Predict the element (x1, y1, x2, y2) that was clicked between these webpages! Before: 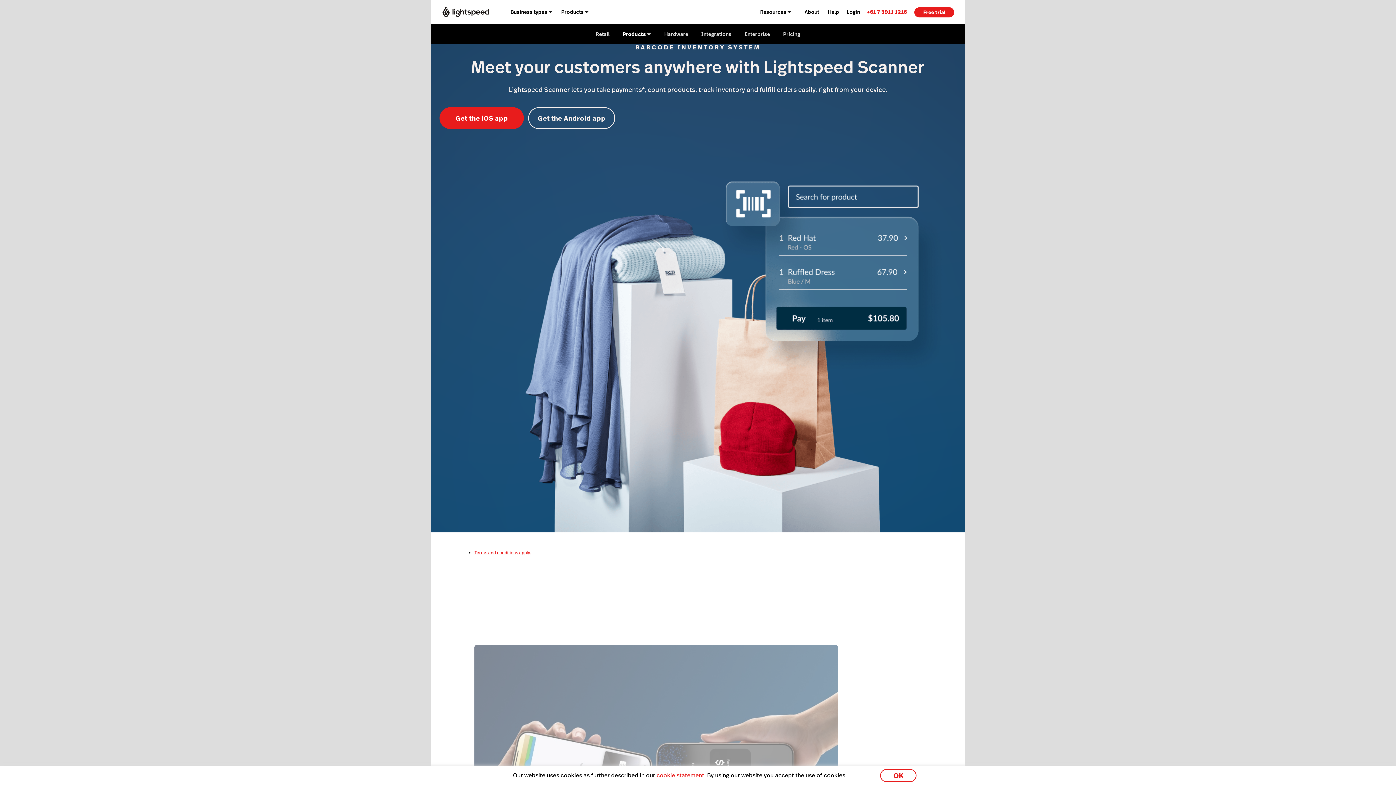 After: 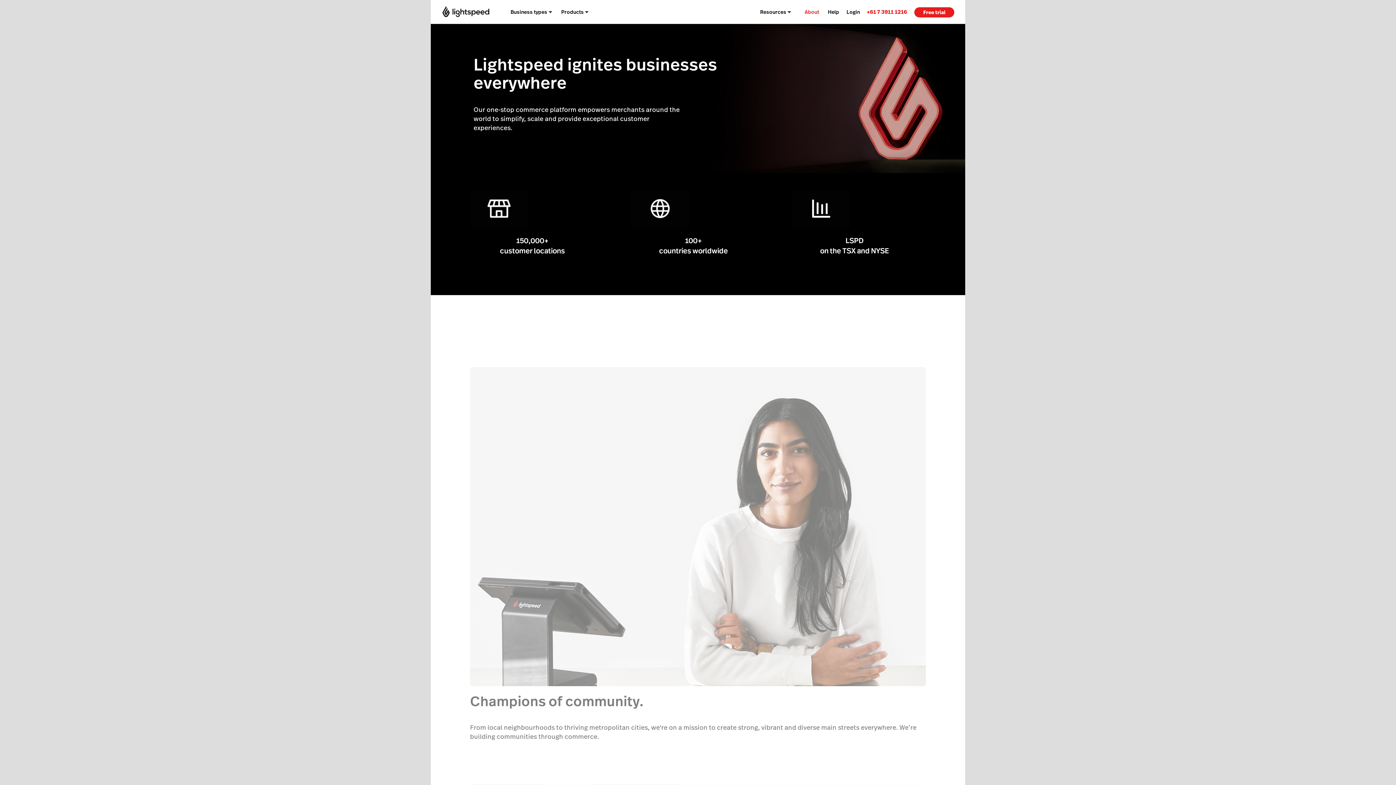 Action: label: About bbox: (804, 0, 819, 23)